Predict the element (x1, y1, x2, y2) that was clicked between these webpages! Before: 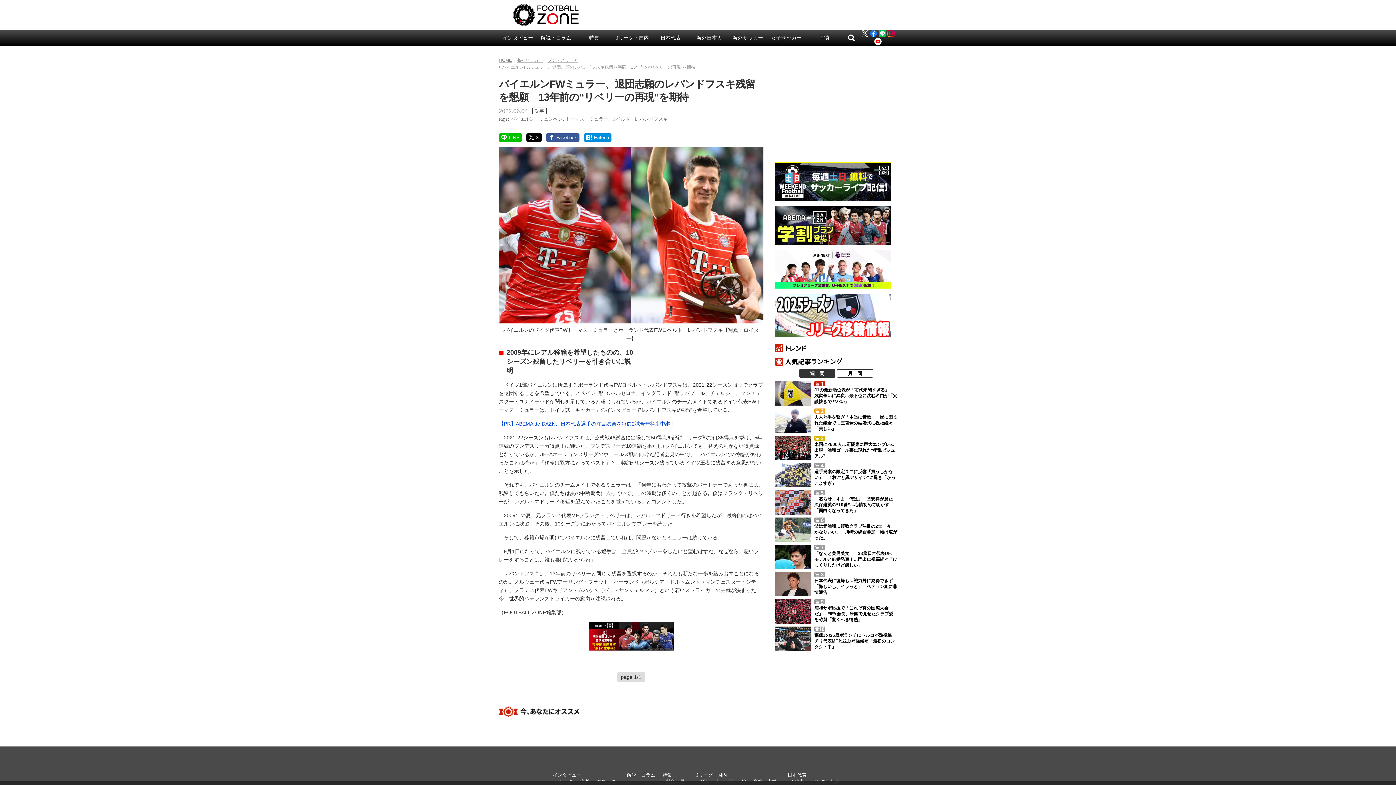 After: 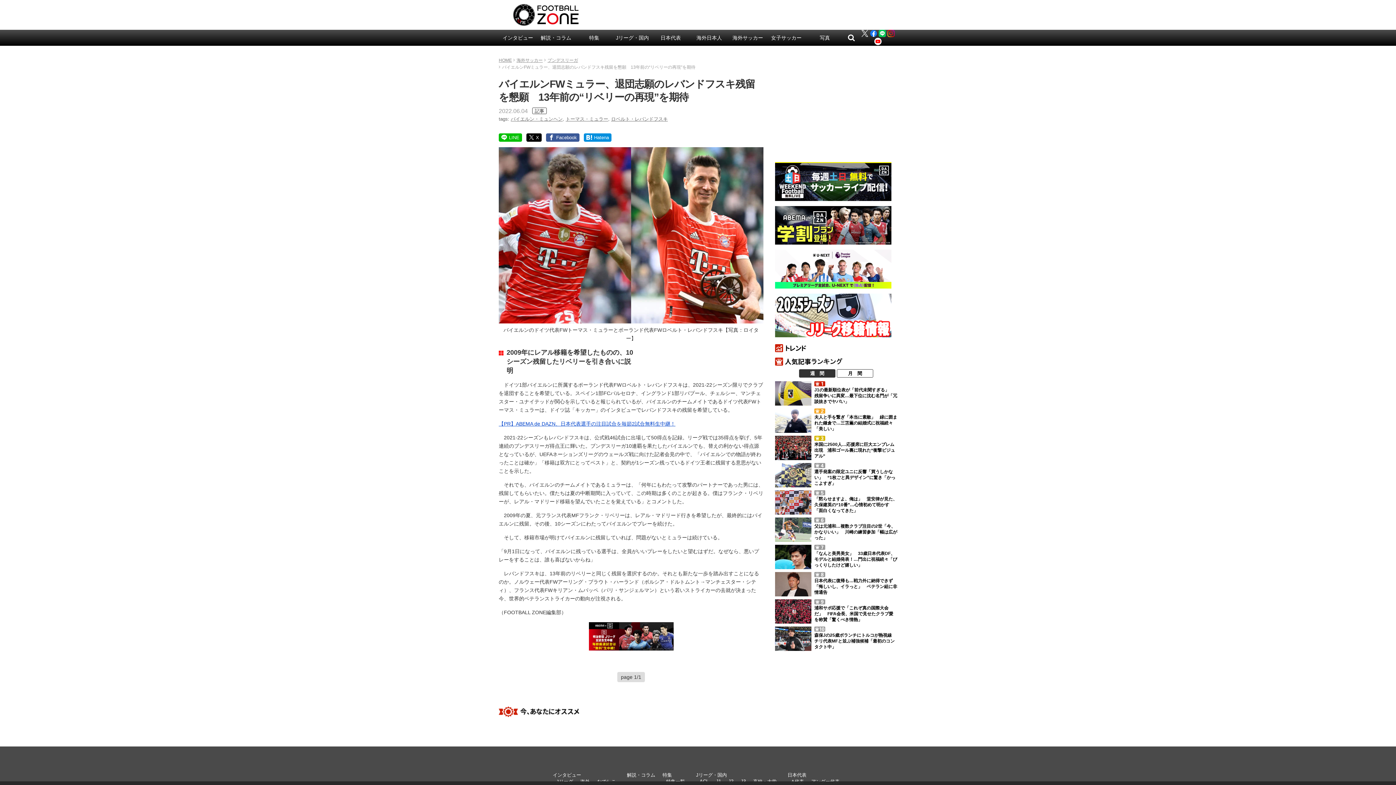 Action: bbox: (799, 369, 835, 377) label: 週　間